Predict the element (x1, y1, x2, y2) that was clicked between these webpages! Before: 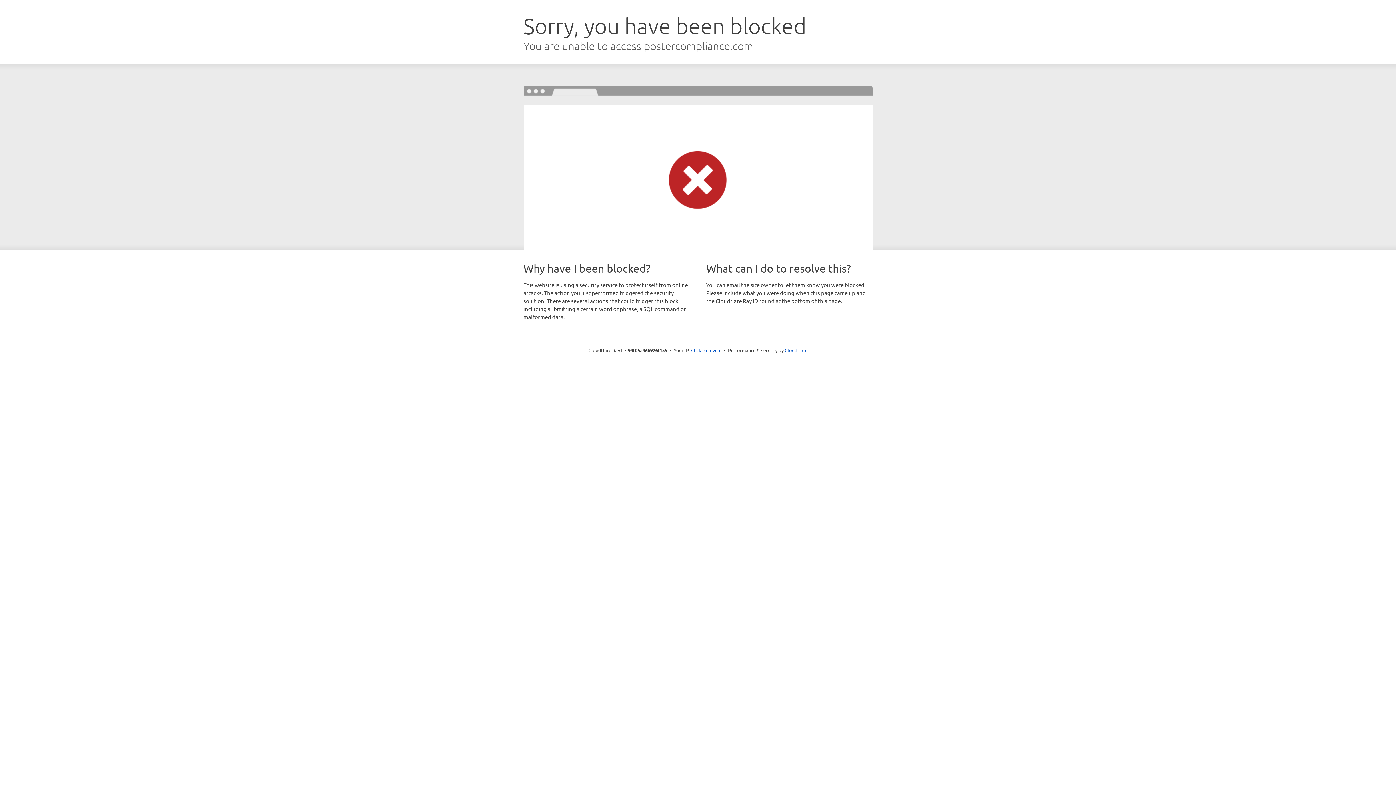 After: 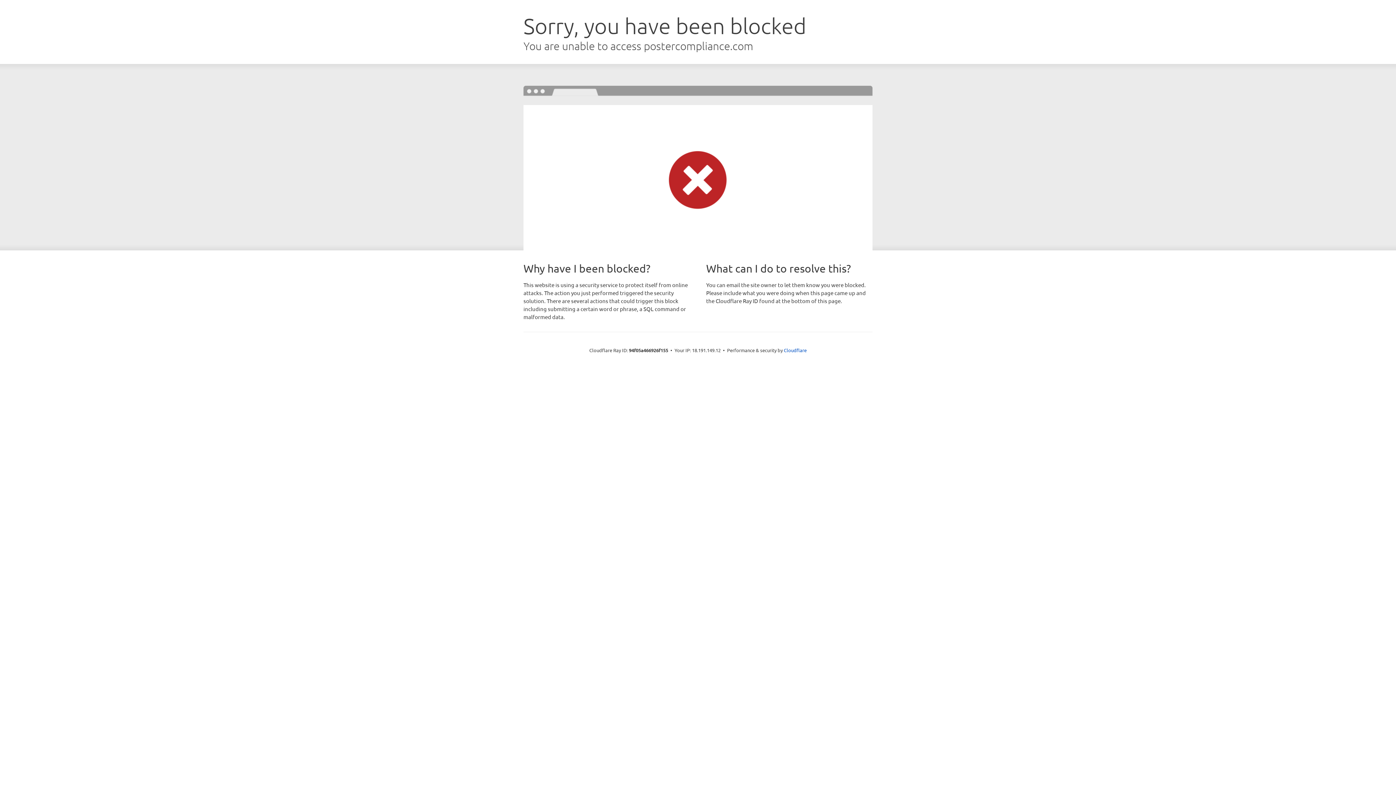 Action: label: Click to reveal bbox: (691, 346, 721, 353)